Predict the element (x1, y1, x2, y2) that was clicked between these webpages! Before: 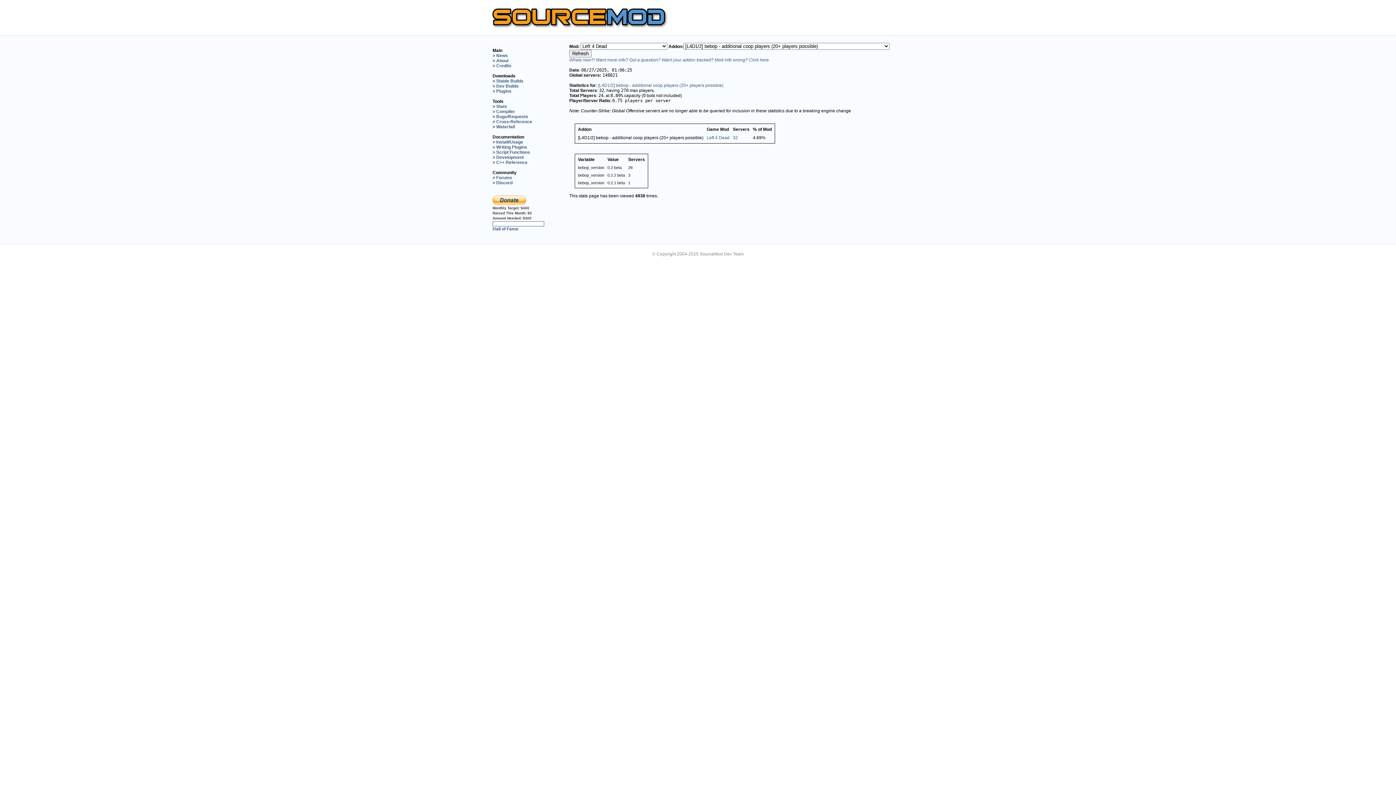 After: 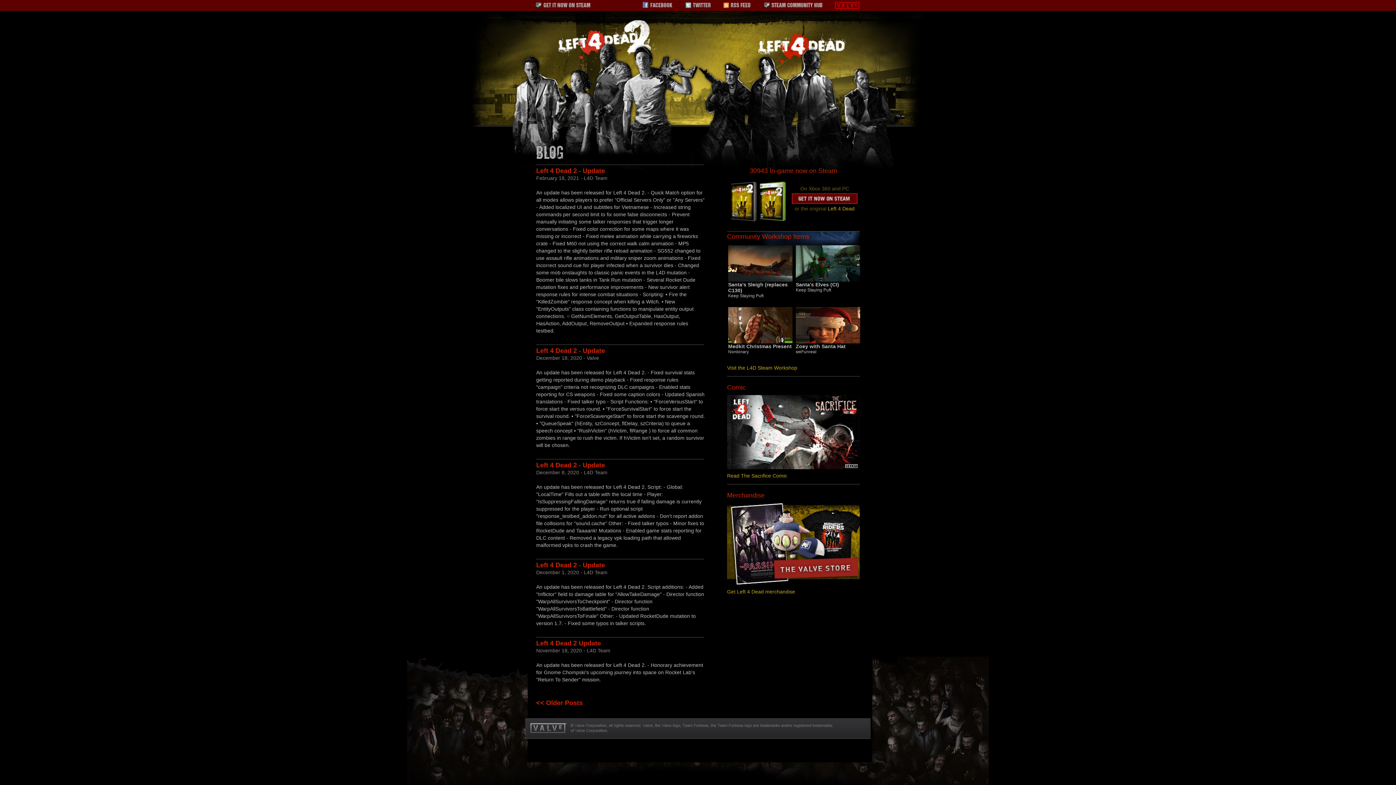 Action: label: Left 4 Dead bbox: (706, 135, 729, 140)